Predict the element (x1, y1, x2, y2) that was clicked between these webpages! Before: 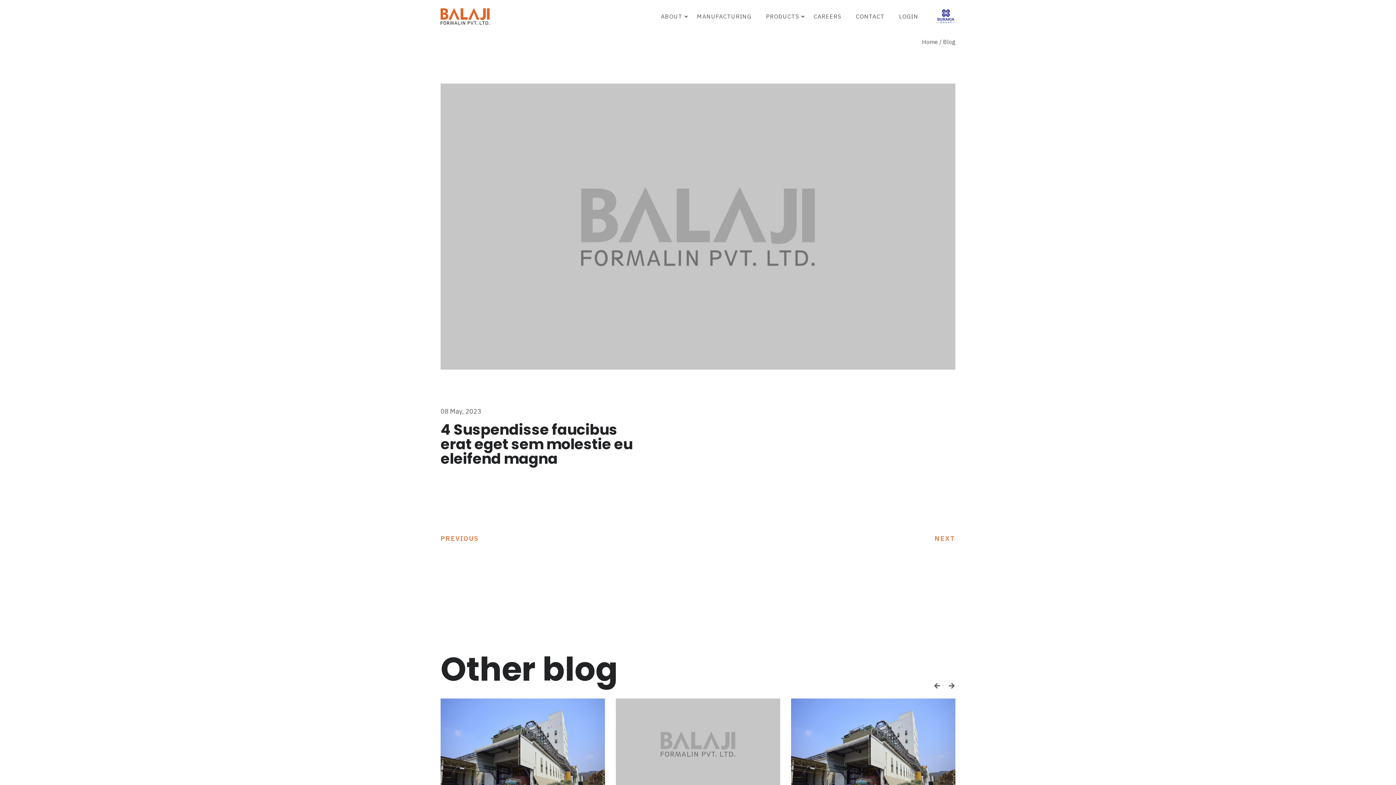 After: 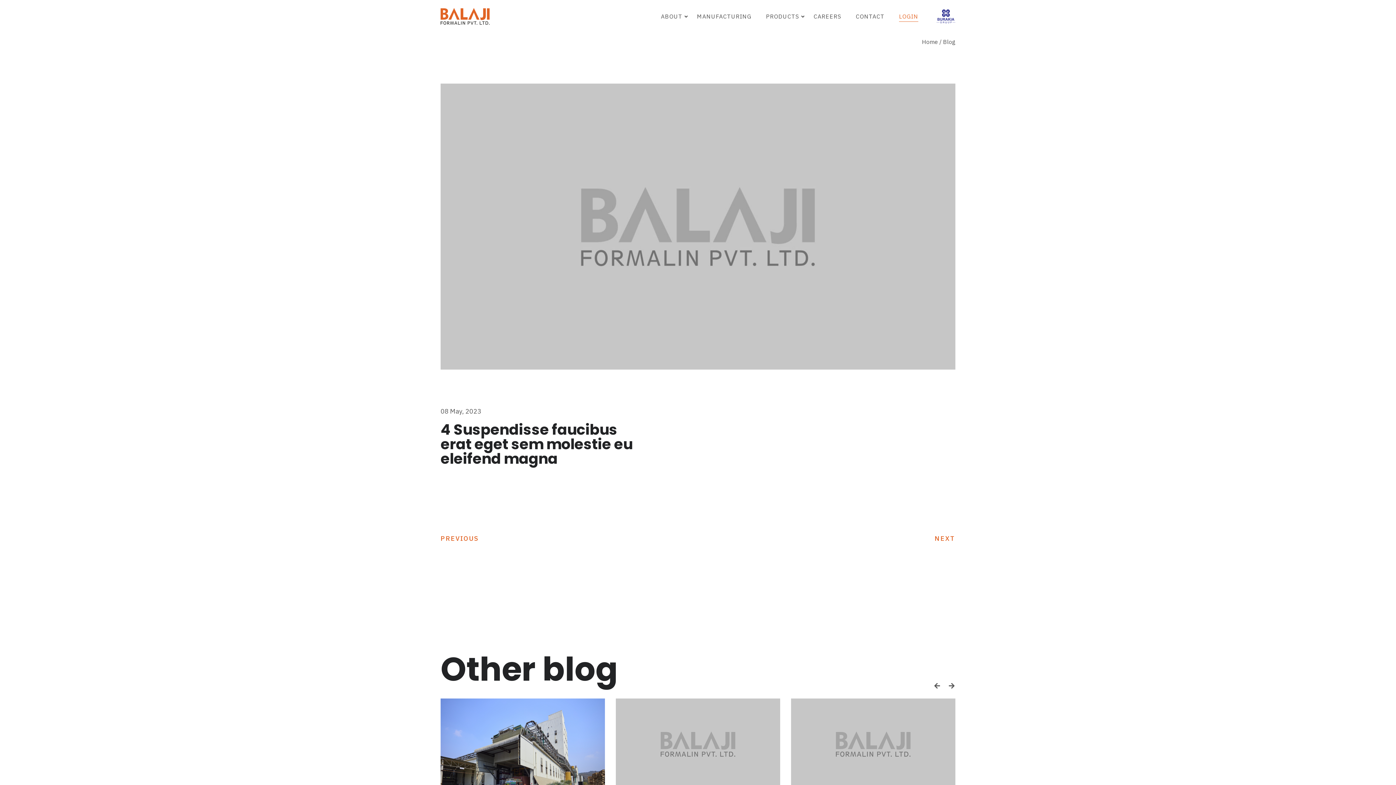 Action: bbox: (899, 10, 918, 21) label: LOGIN